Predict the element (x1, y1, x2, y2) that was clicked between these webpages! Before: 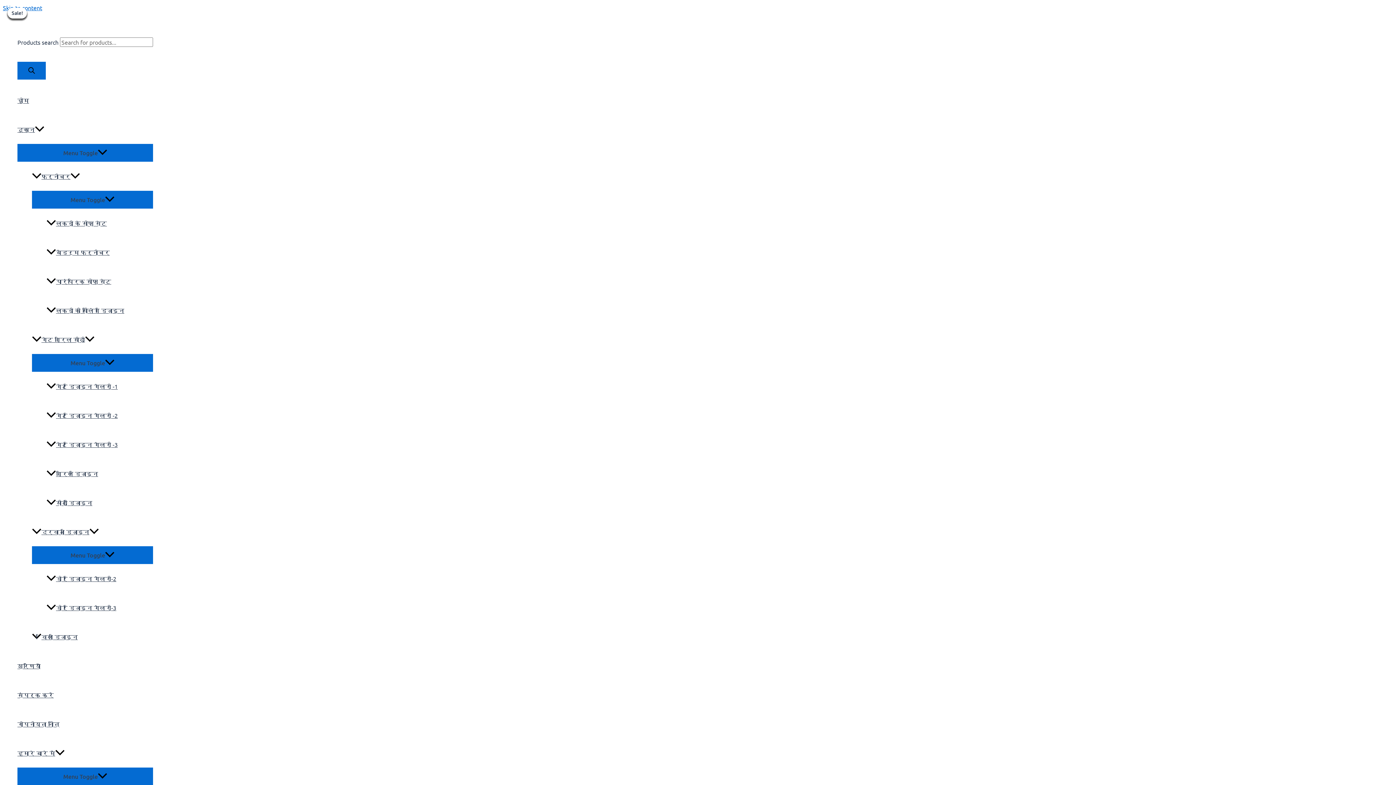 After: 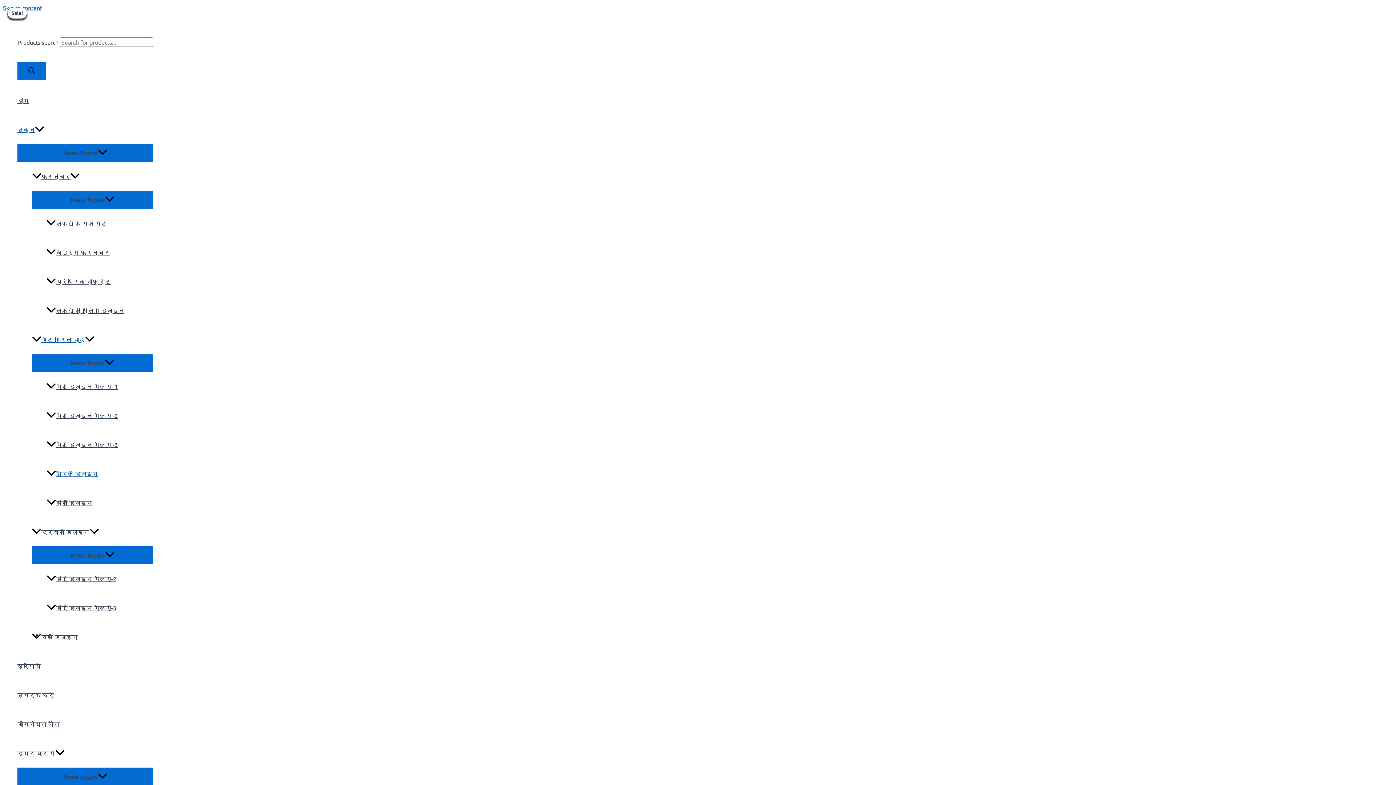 Action: bbox: (46, 459, 153, 488) label: ग्रिल डिज़ाइन